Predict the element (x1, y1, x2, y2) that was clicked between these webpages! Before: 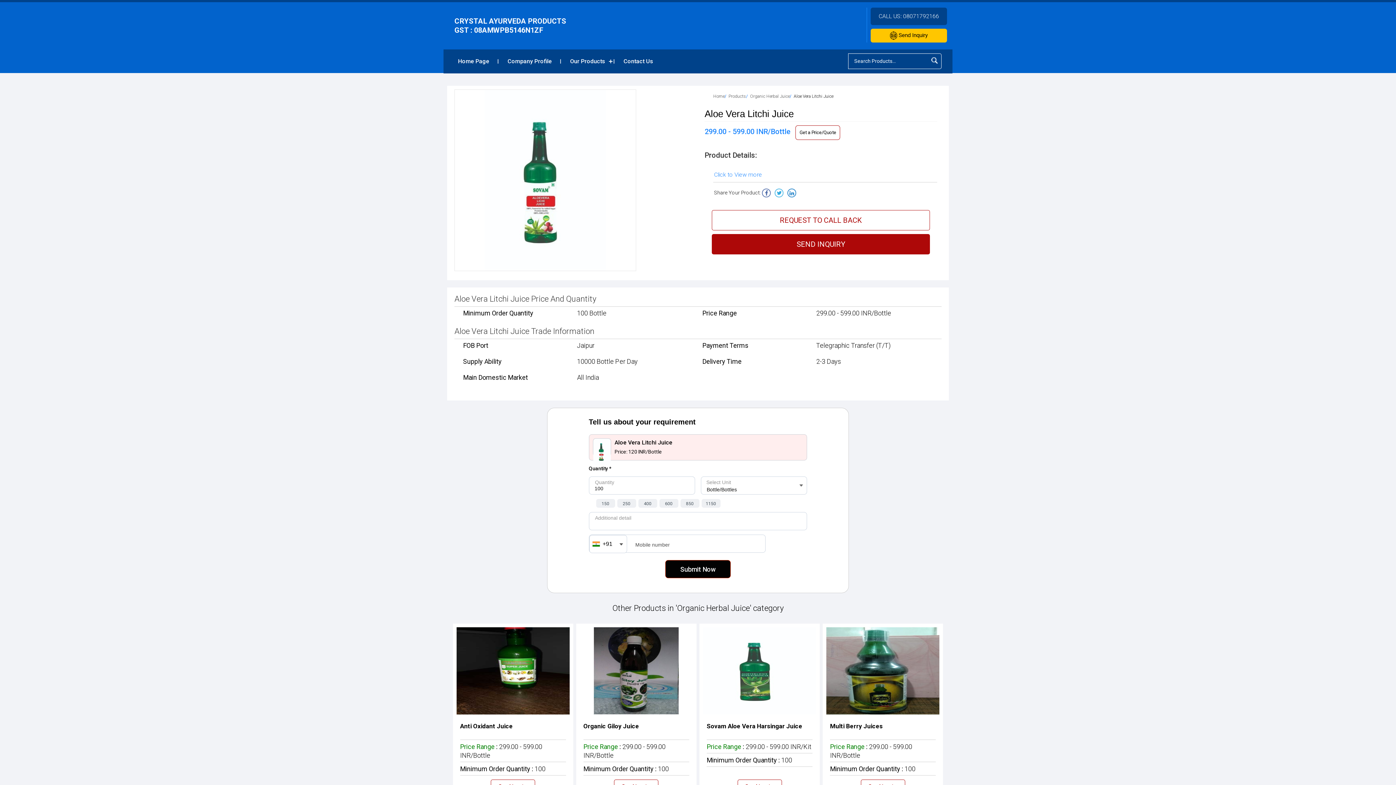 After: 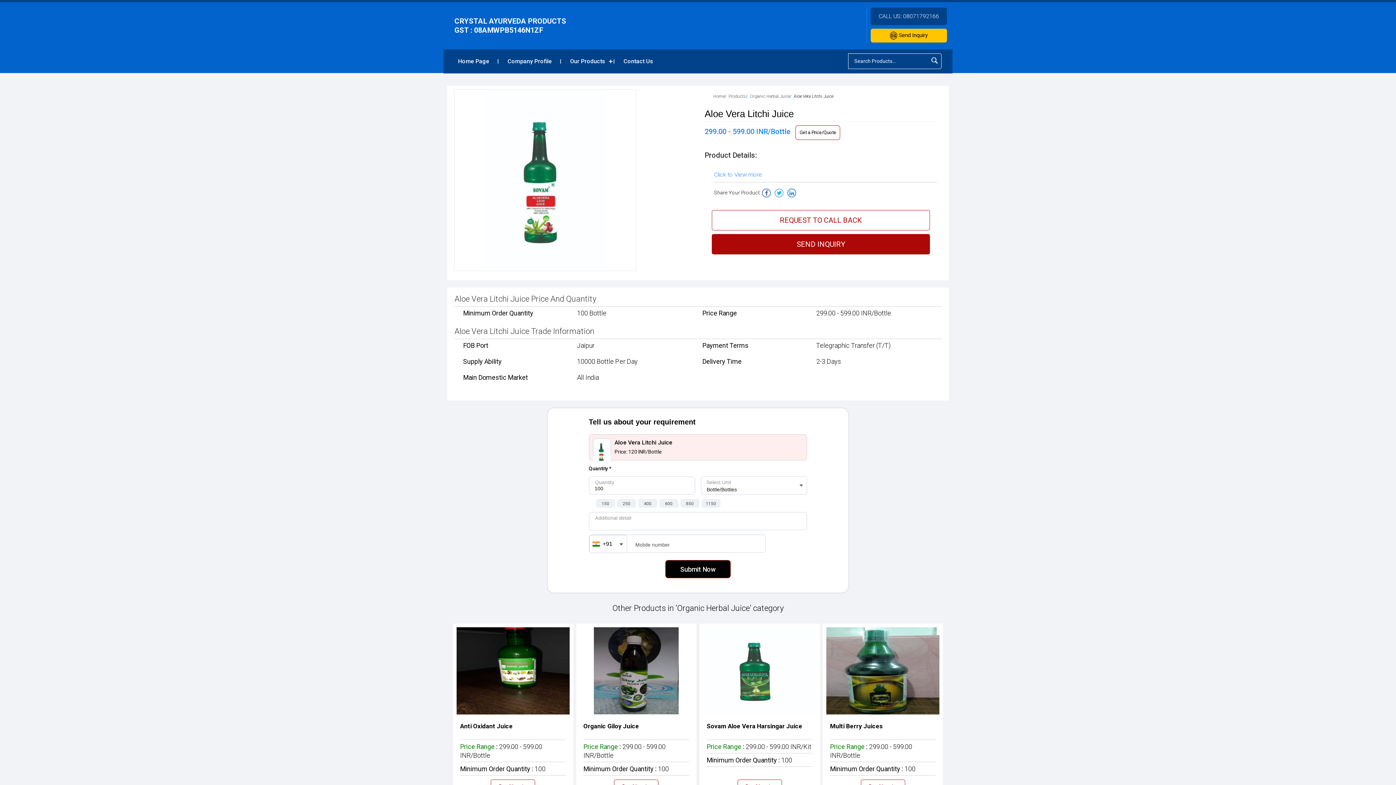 Action: bbox: (762, 188, 770, 197)